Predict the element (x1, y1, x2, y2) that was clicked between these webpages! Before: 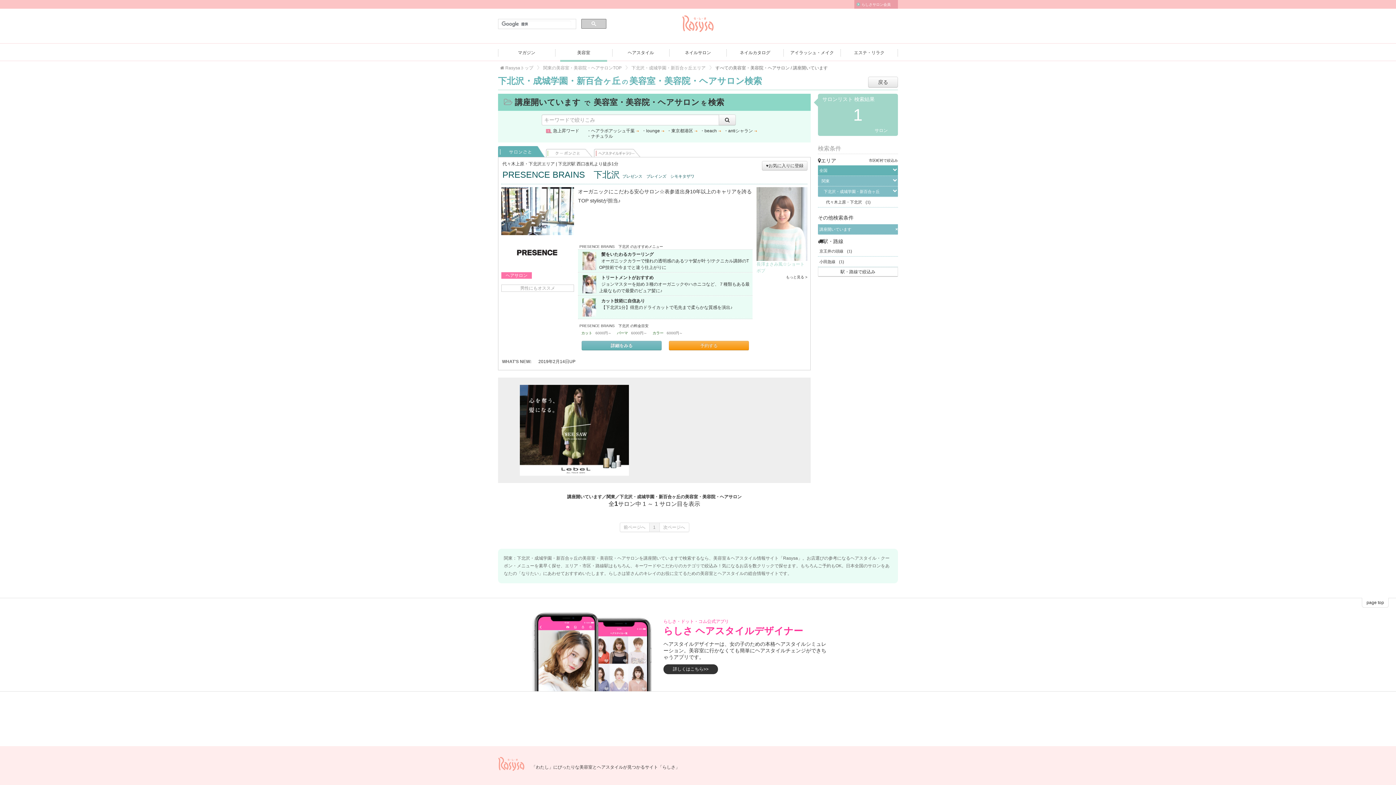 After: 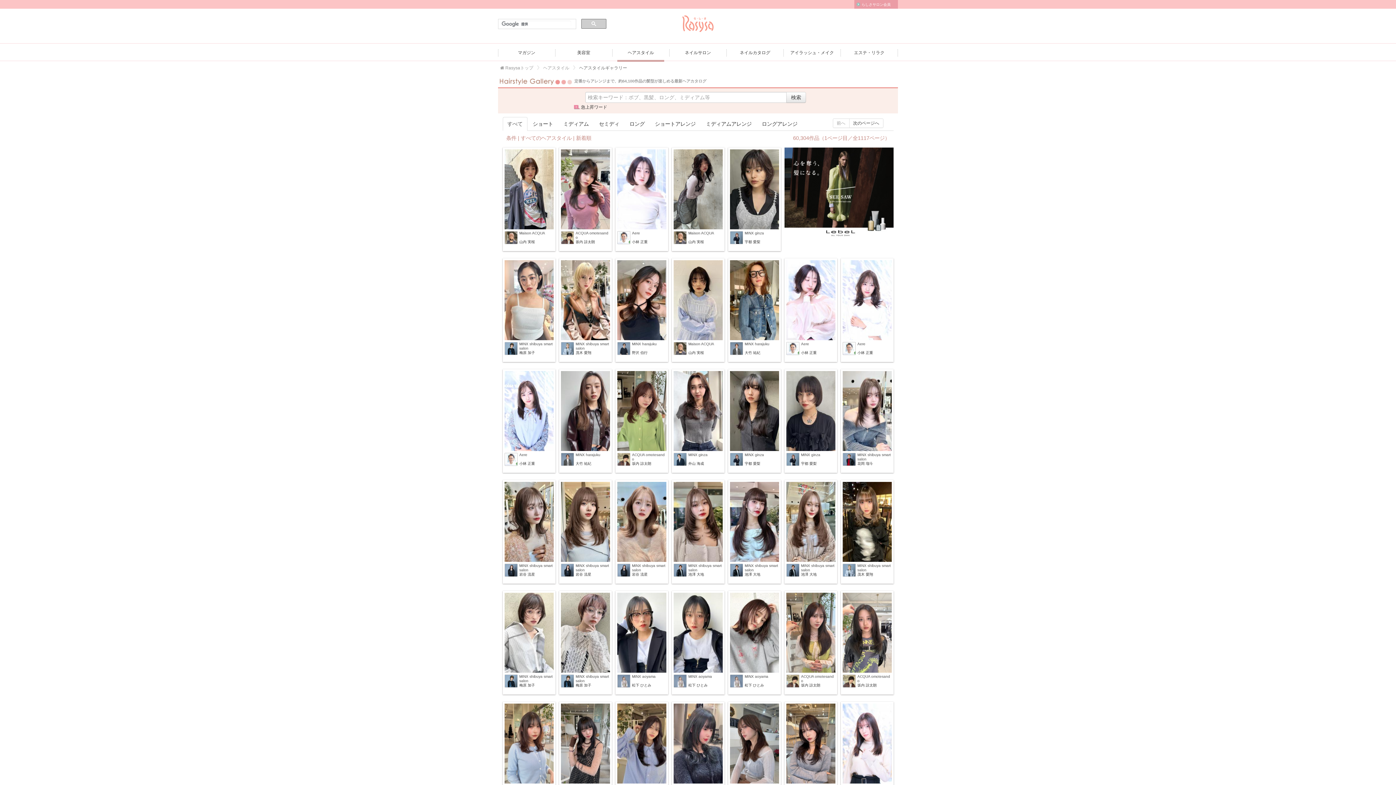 Action: label: ヘアスタイル bbox: (594, 146, 640, 157)